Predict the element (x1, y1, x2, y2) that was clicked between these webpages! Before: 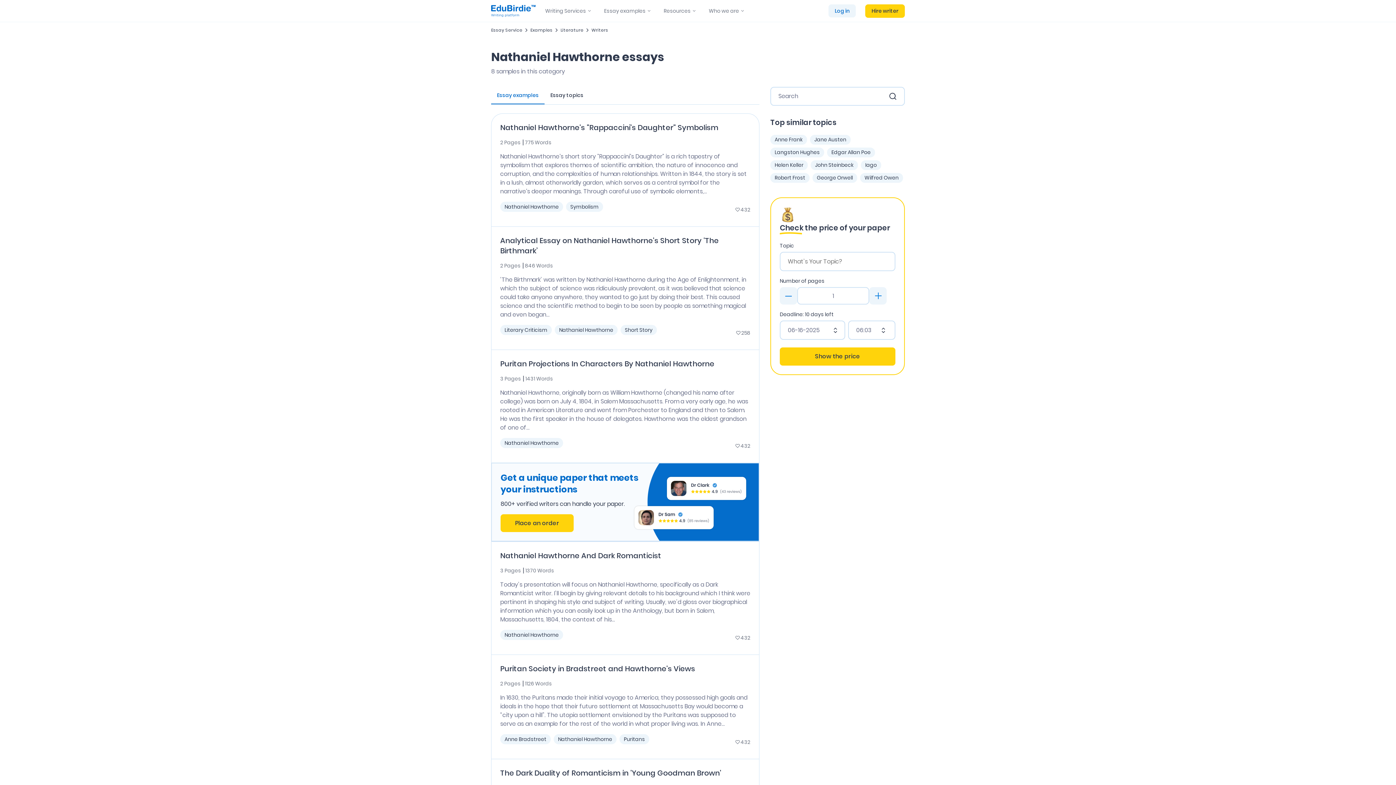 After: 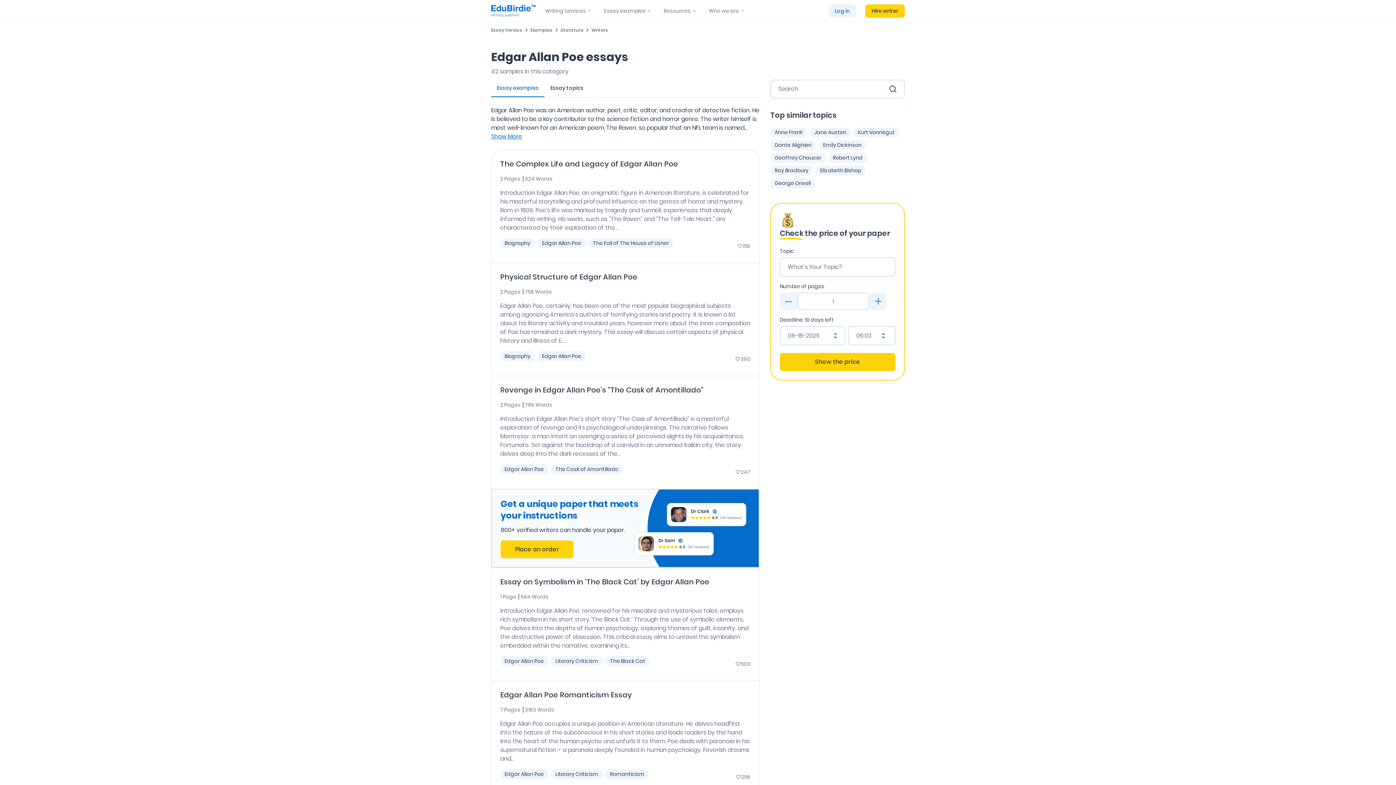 Action: bbox: (827, 147, 875, 157) label: Edgar Allan Poe